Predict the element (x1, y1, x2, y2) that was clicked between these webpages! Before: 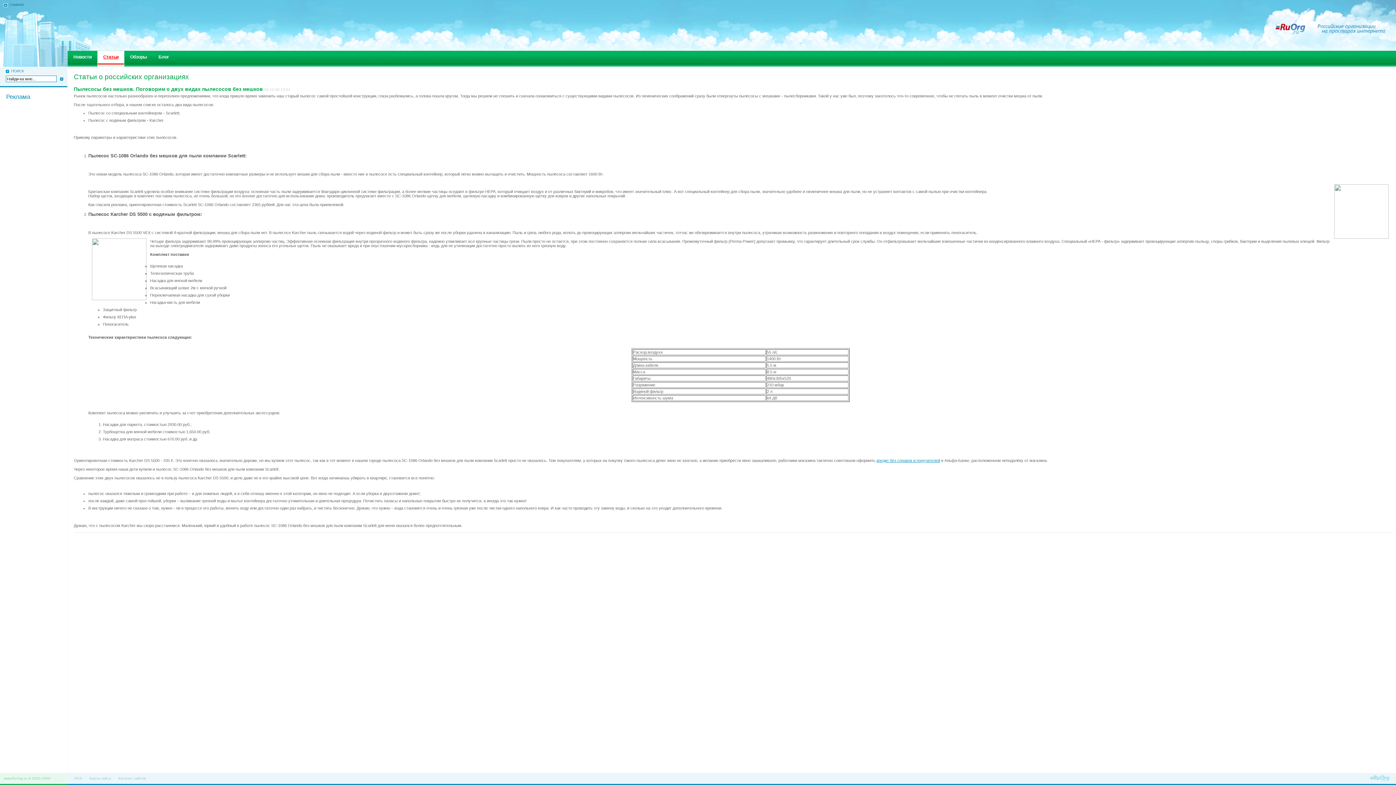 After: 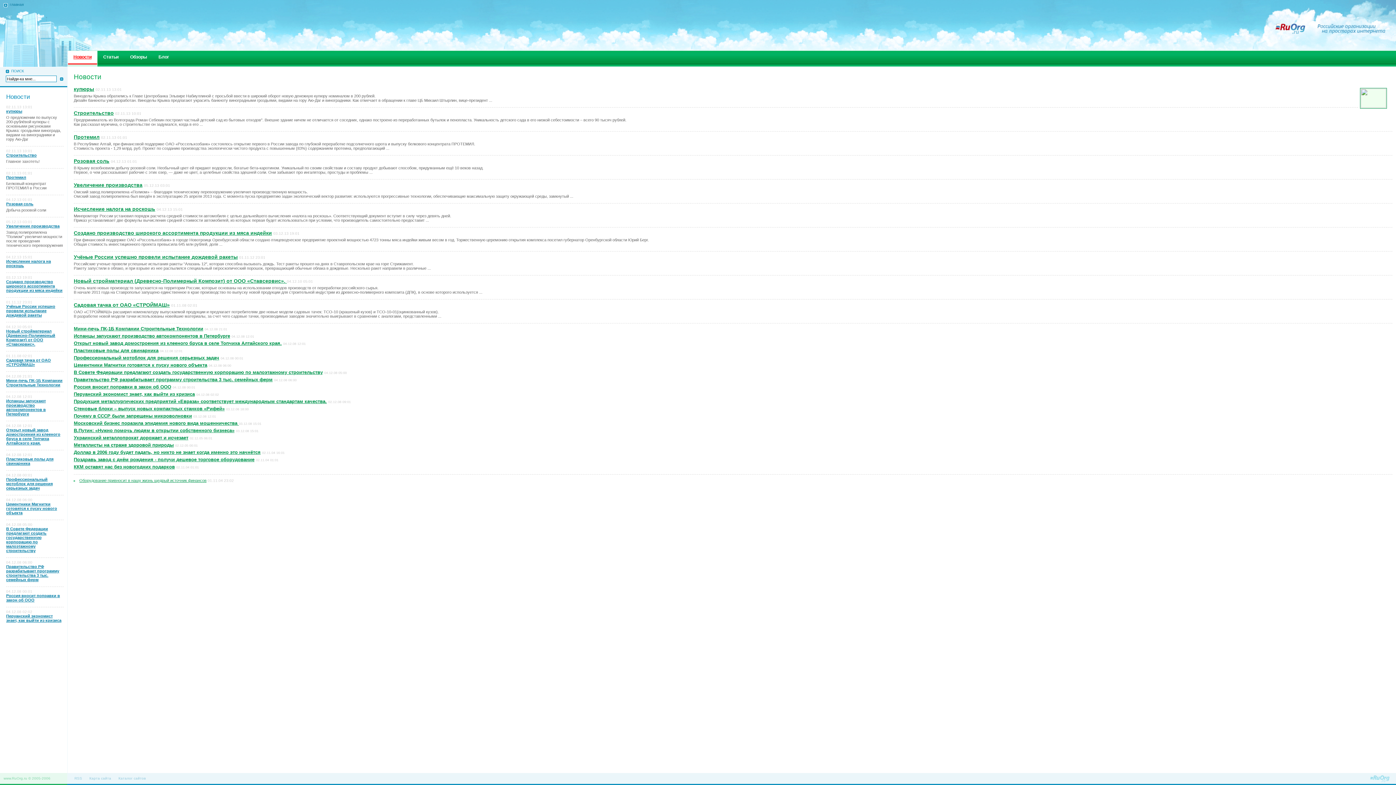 Action: label: Новости bbox: (67, 50, 97, 64)